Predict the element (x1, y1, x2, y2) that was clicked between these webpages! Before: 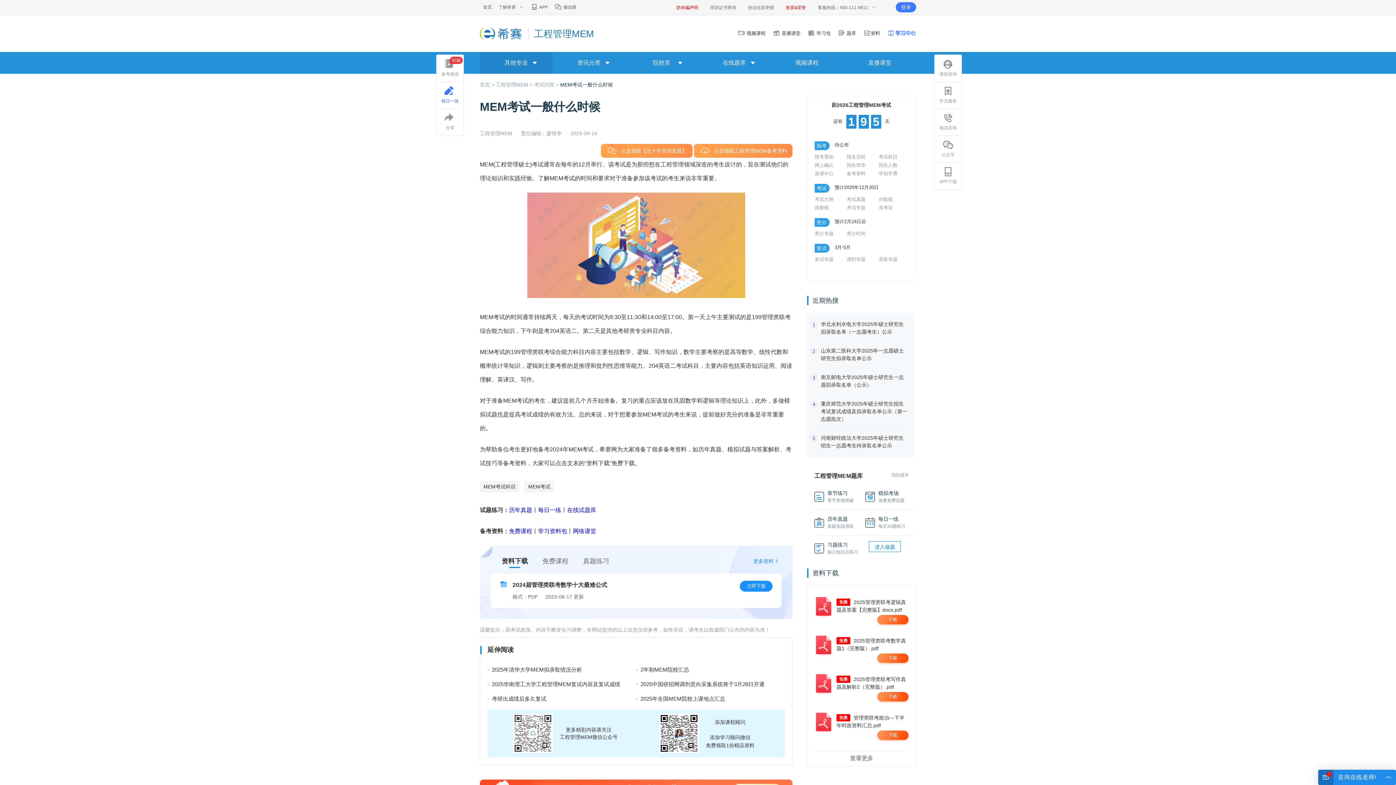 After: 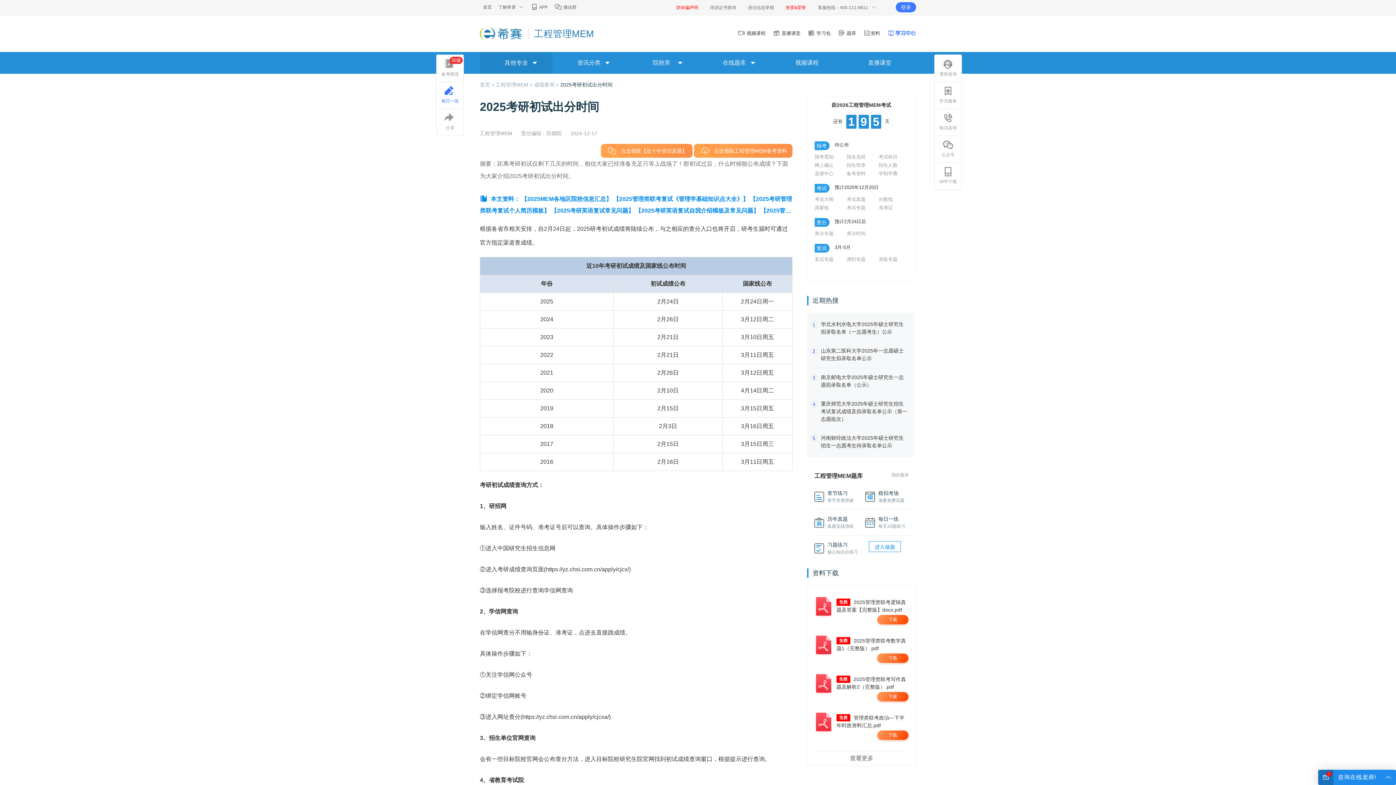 Action: label: 查分时间 bbox: (846, 231, 865, 236)